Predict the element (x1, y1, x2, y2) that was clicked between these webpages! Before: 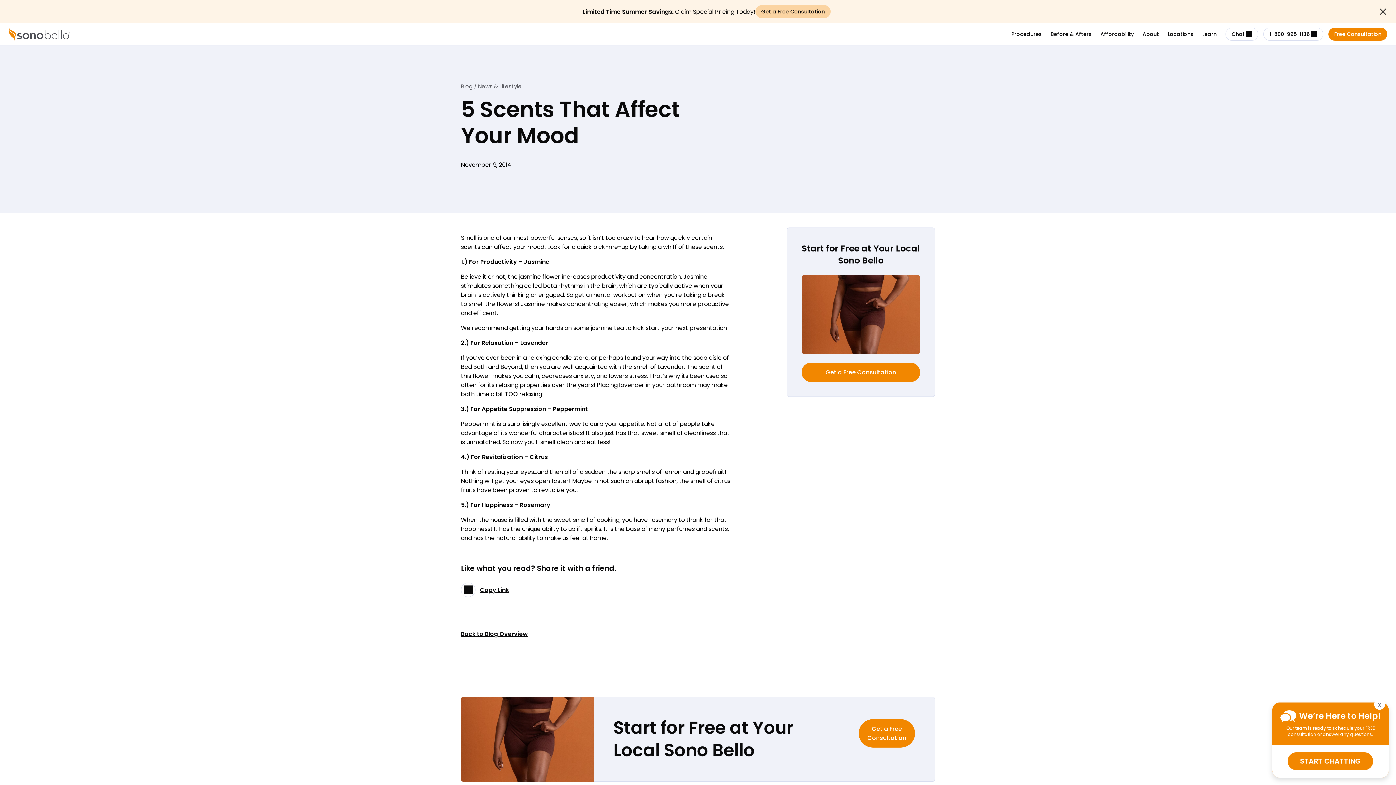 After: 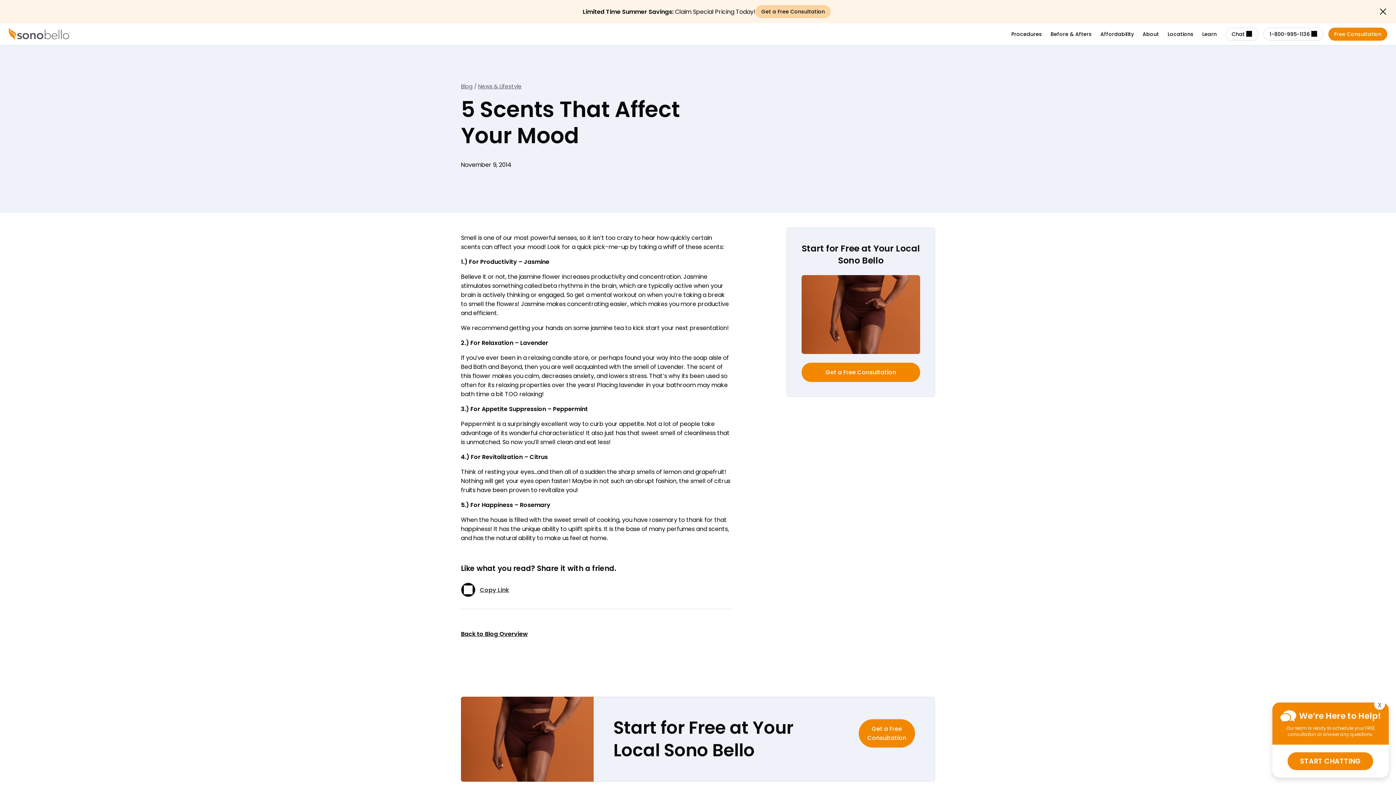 Action: label: Copy Link bbox: (461, 582, 511, 597)